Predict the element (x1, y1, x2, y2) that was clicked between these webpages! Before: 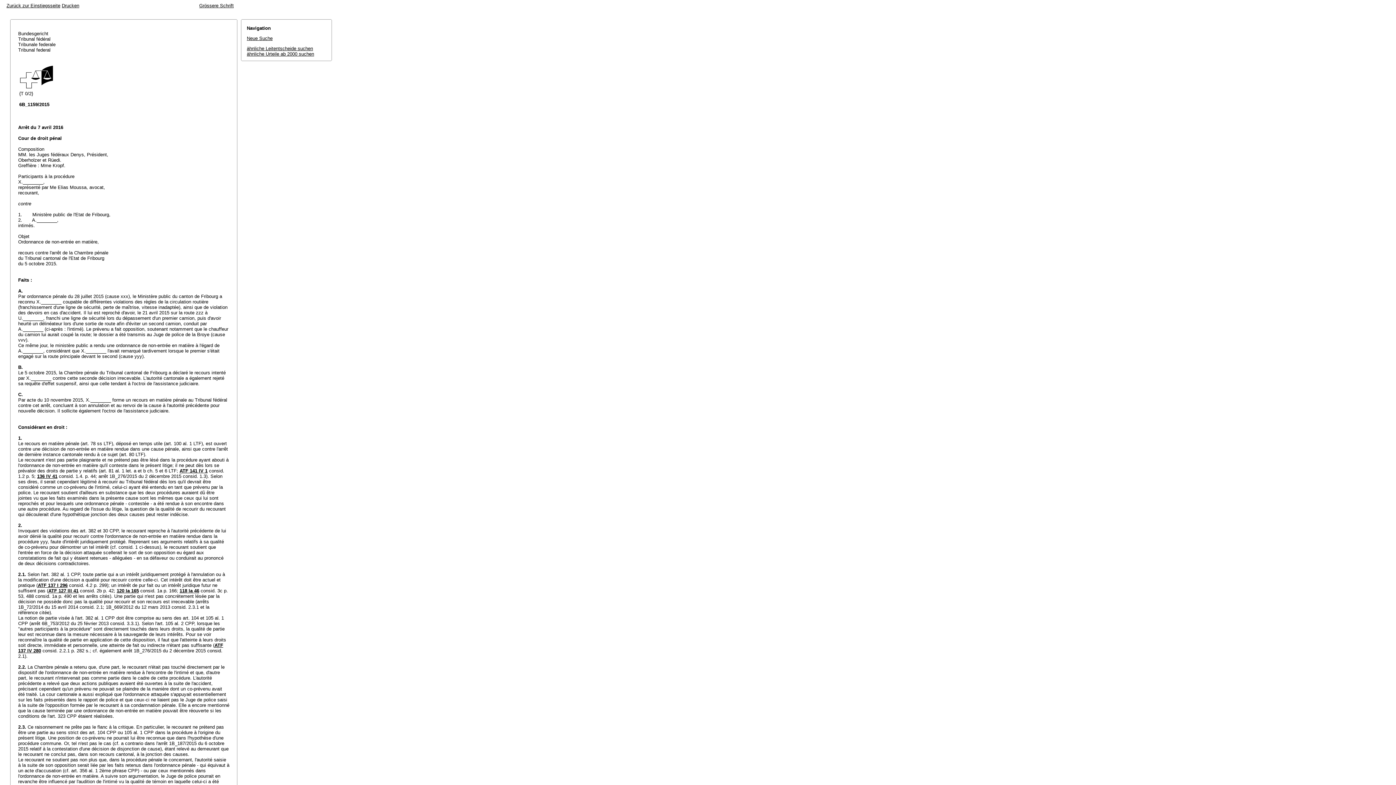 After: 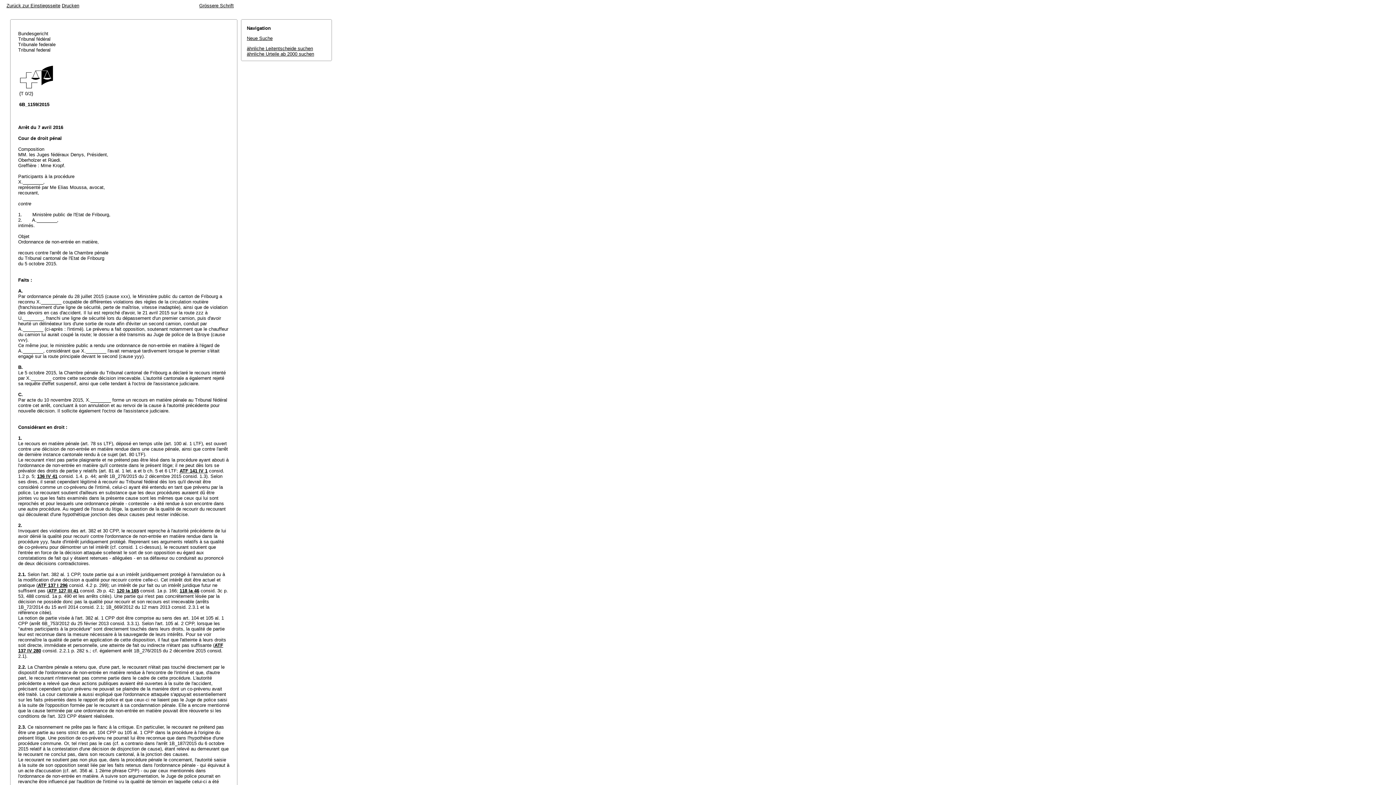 Action: bbox: (246, 51, 314, 56) label: ähnliche Urteile ab 2000 suchen